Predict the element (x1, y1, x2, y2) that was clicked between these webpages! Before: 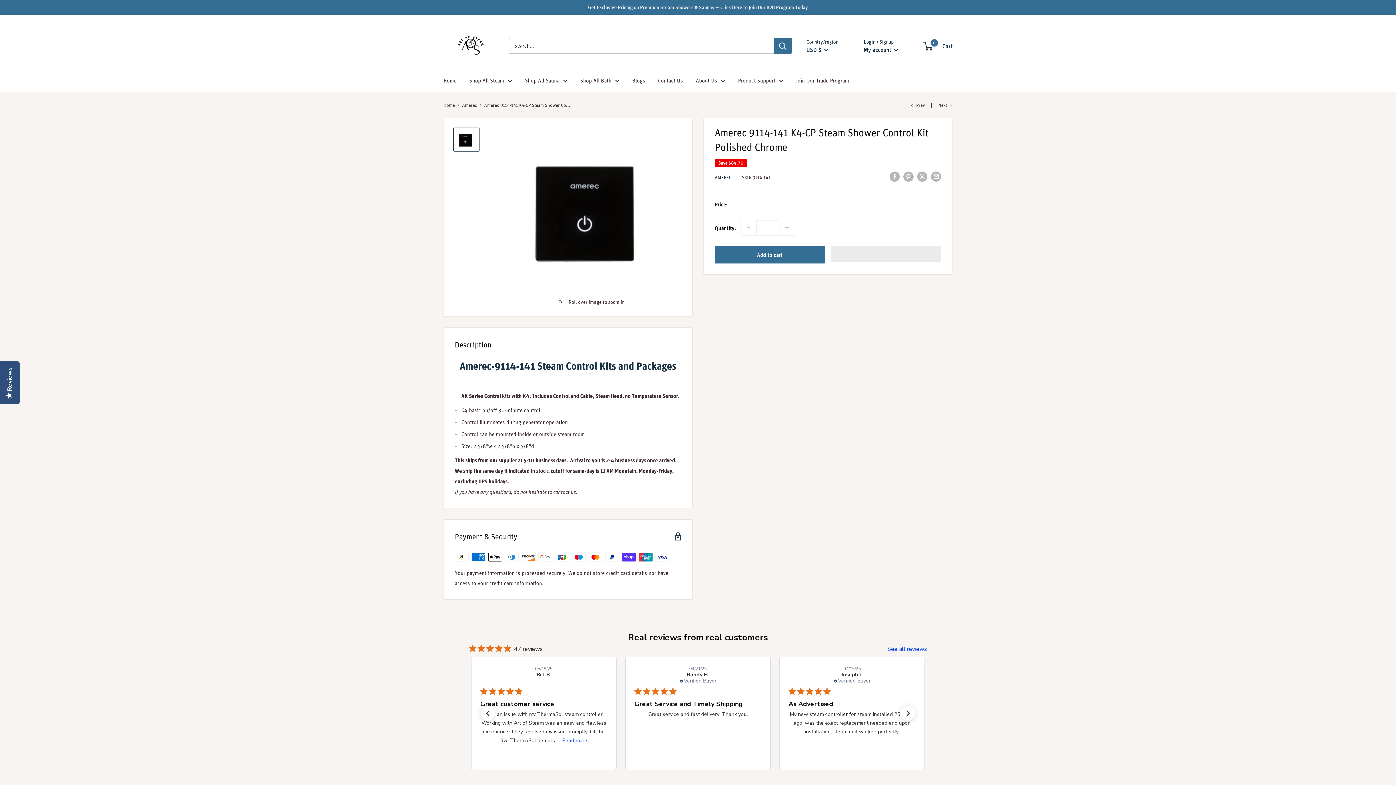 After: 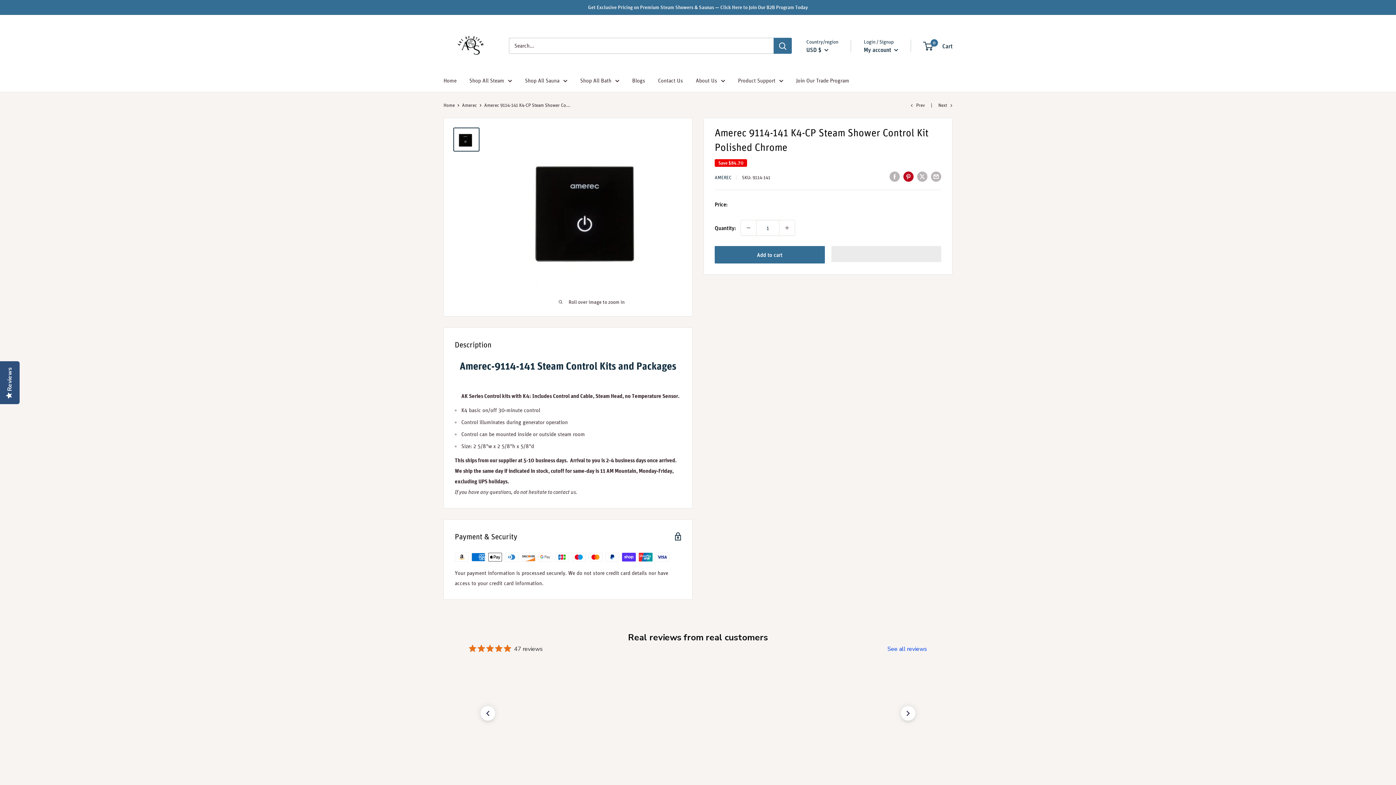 Action: bbox: (903, 171, 913, 181) label: Pin on Pinterest